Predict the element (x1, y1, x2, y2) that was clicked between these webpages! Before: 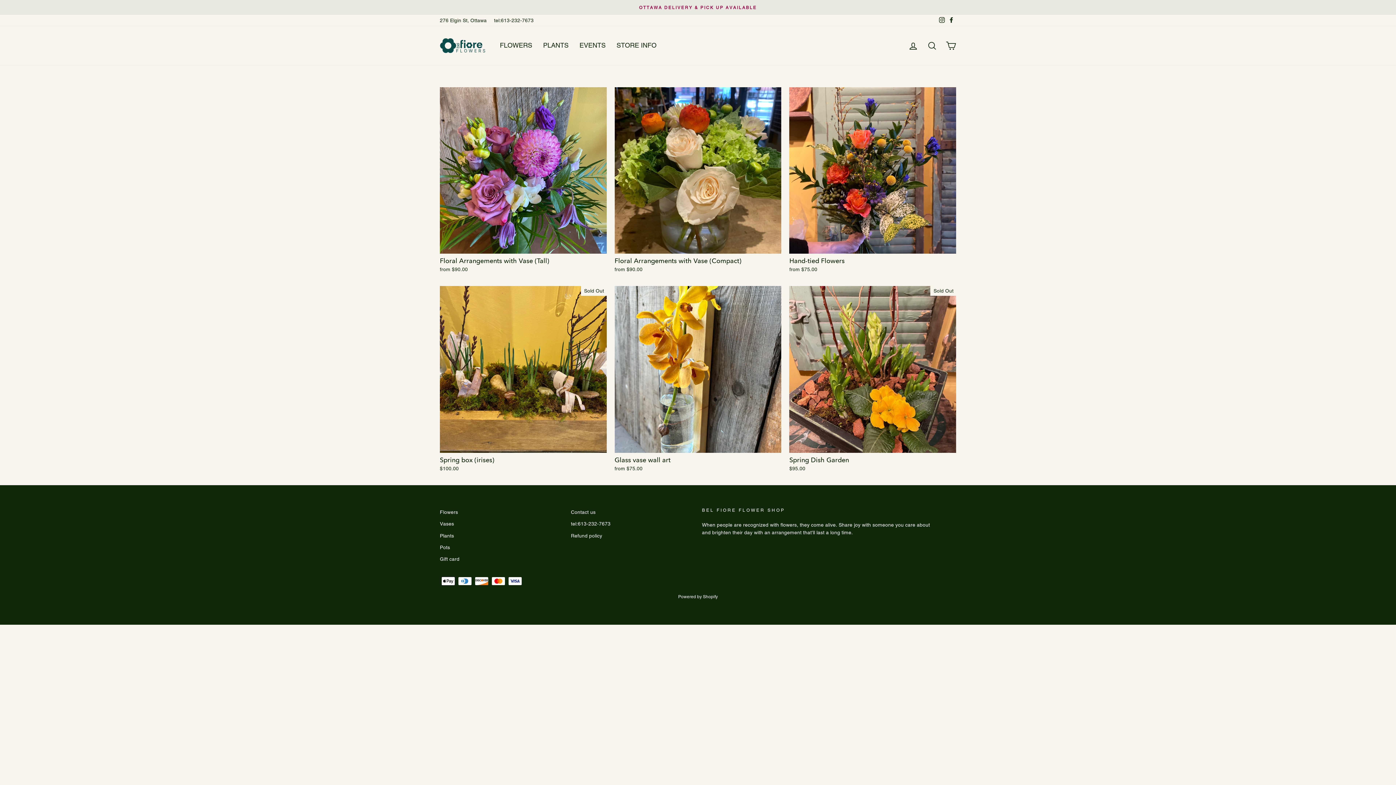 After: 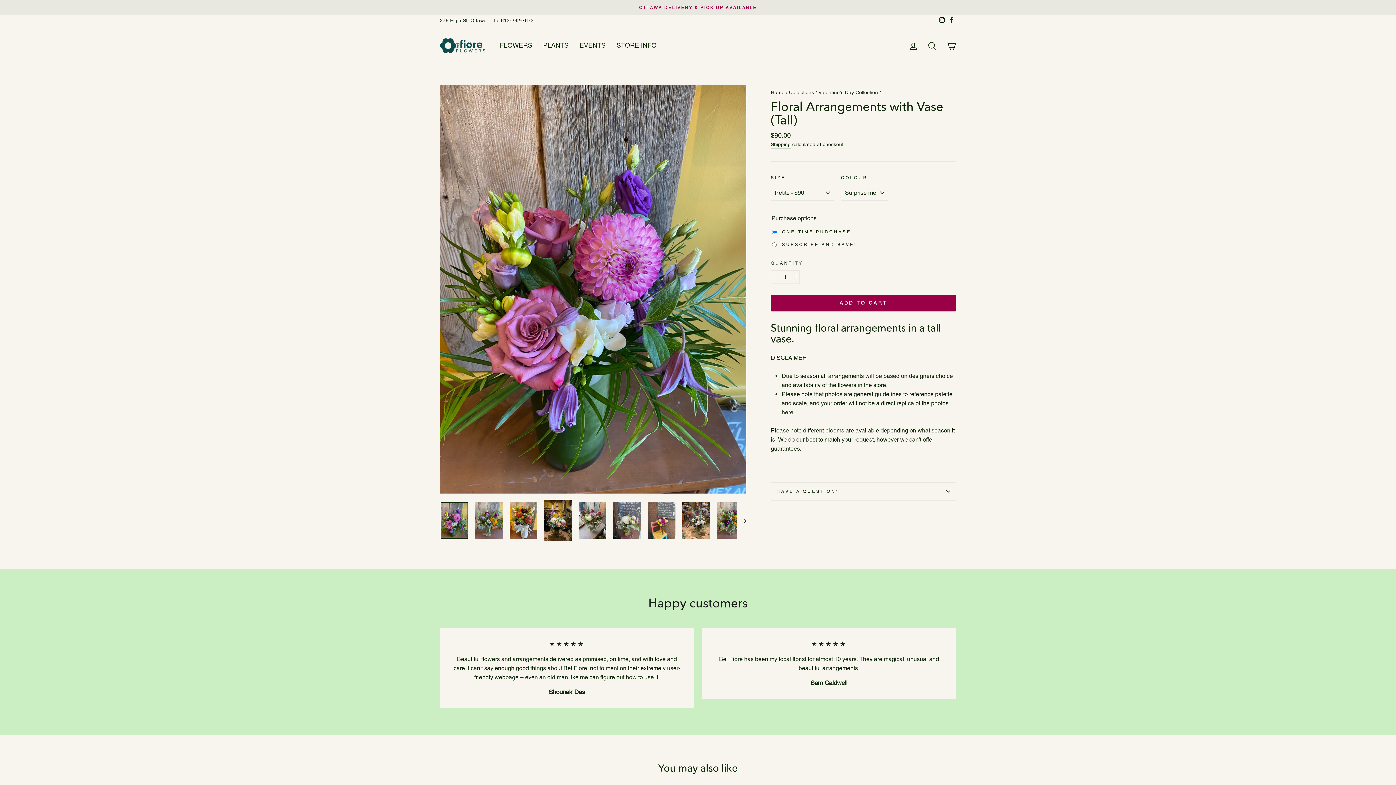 Action: bbox: (440, 87, 606, 275) label: Quick view
Floral Arrangements with Vase (Tall)
from $90.00